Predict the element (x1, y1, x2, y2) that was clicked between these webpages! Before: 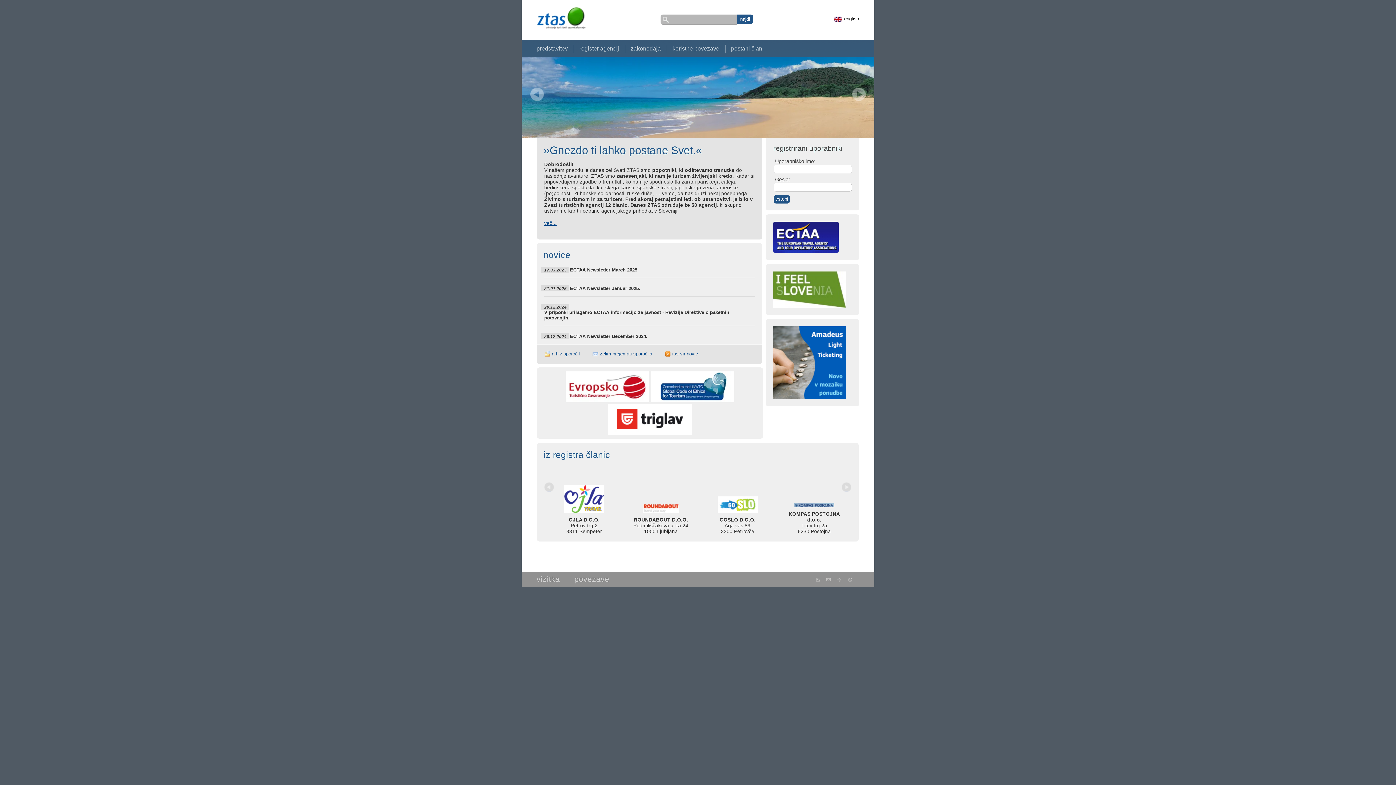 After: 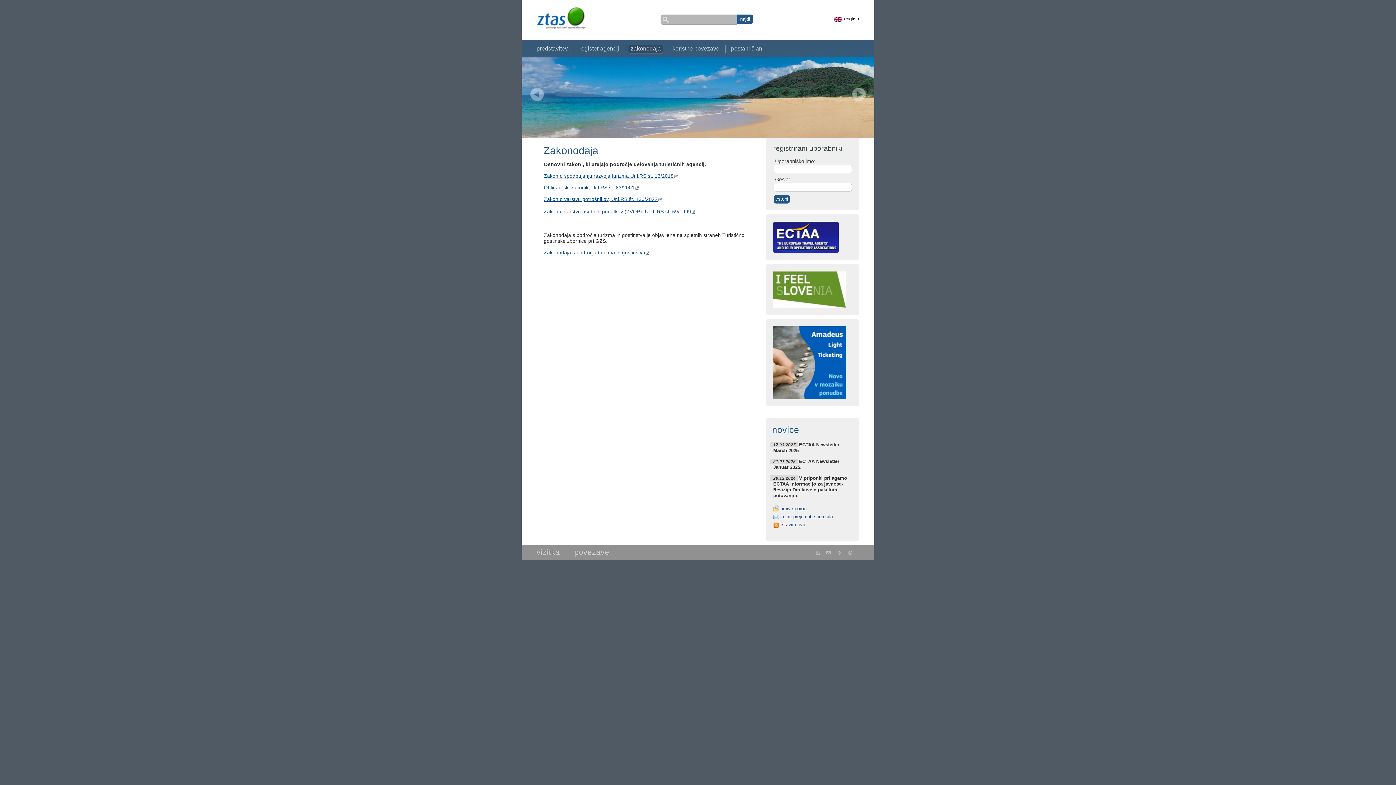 Action: label: zakonodaja bbox: (628, 44, 662, 53)